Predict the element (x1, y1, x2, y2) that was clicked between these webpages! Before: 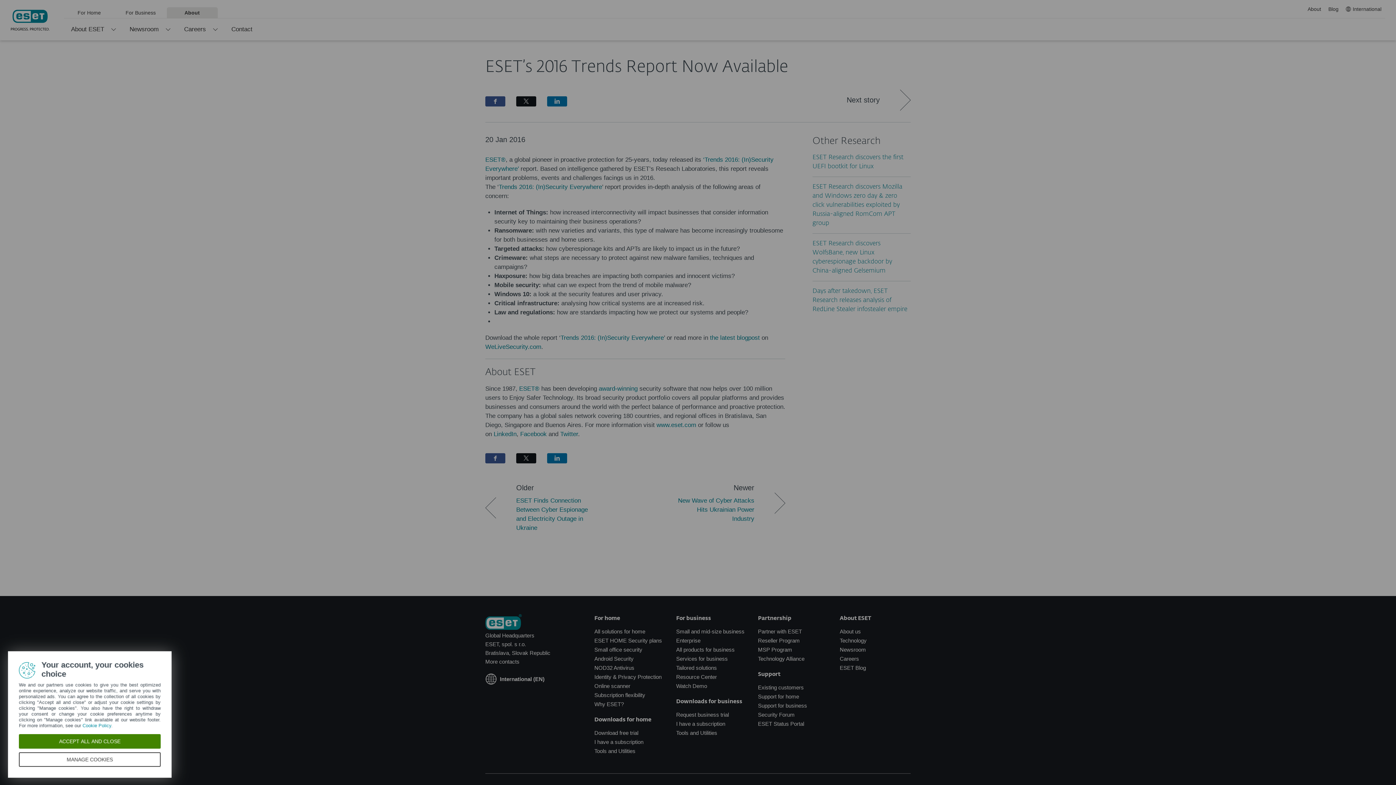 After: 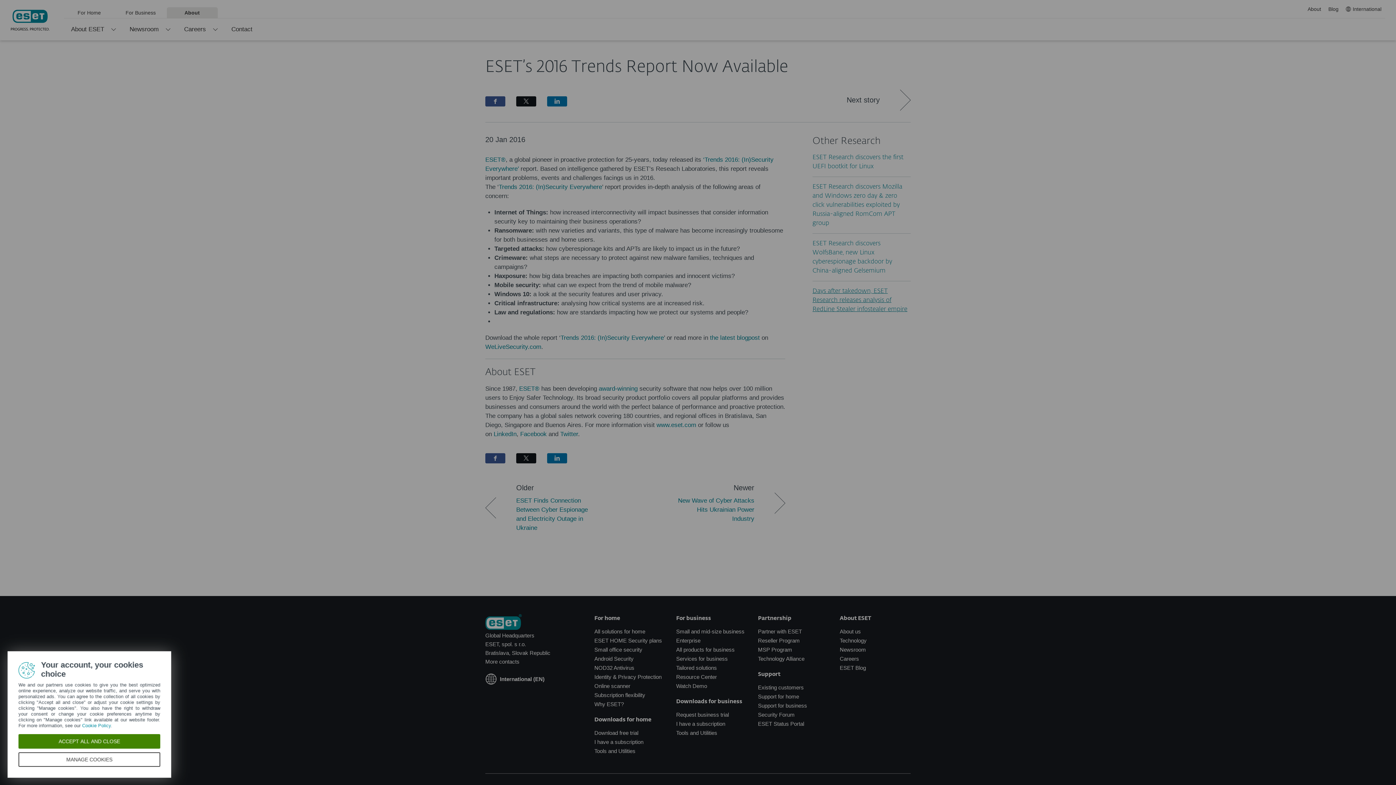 Action: bbox: (812, 288, 907, 312) label: Days after takedown, ESET Research releases analysis of RedLine Stealer infostealer empire